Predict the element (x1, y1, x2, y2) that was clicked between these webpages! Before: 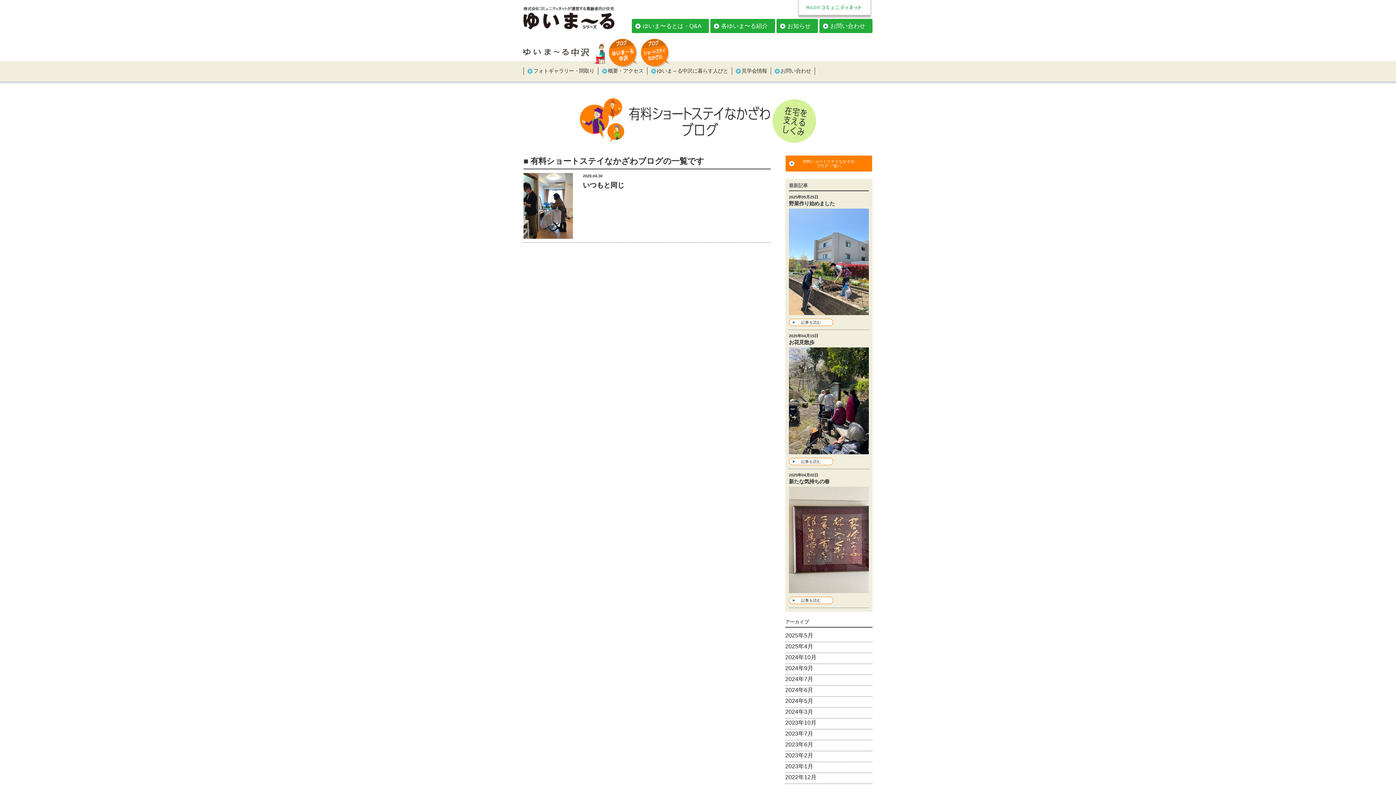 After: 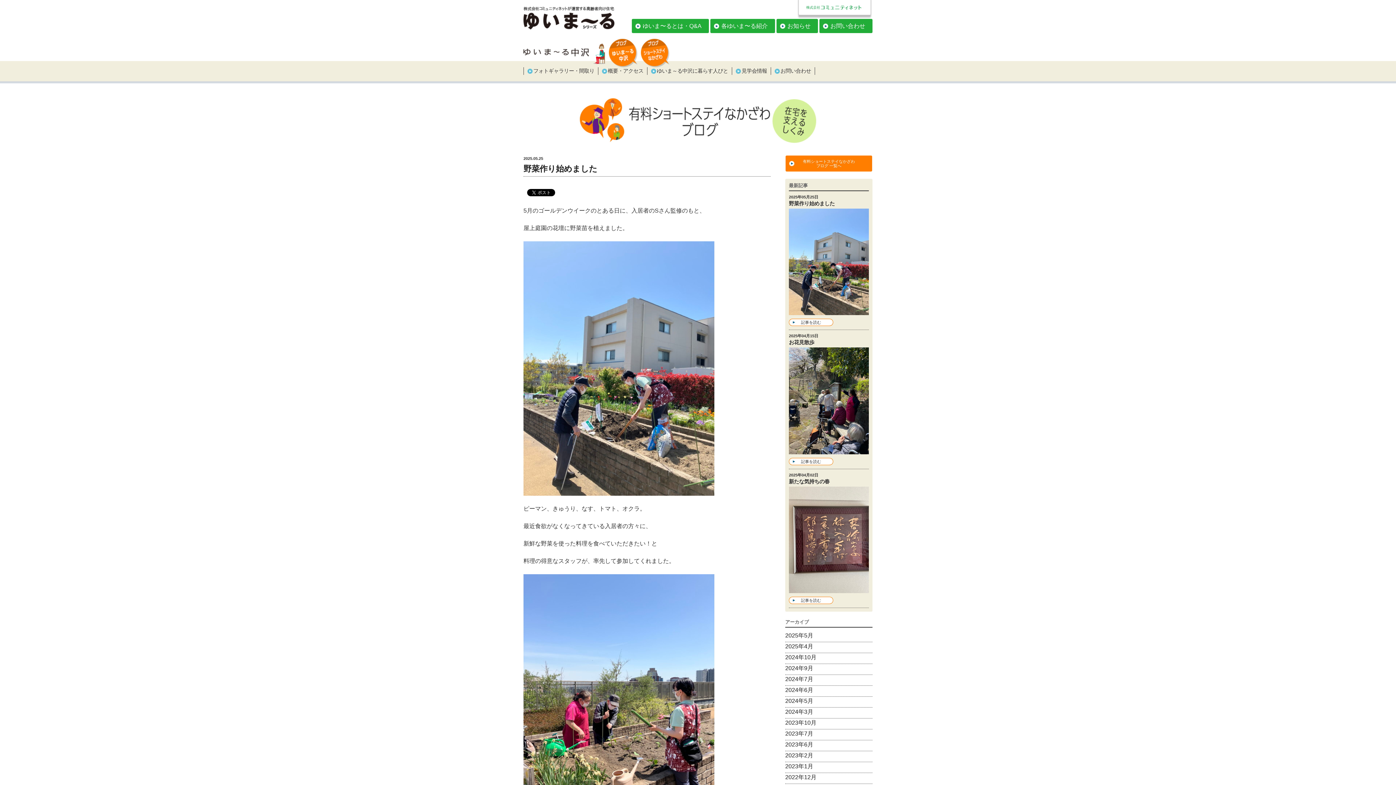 Action: label: 記事を読む bbox: (789, 319, 833, 326)